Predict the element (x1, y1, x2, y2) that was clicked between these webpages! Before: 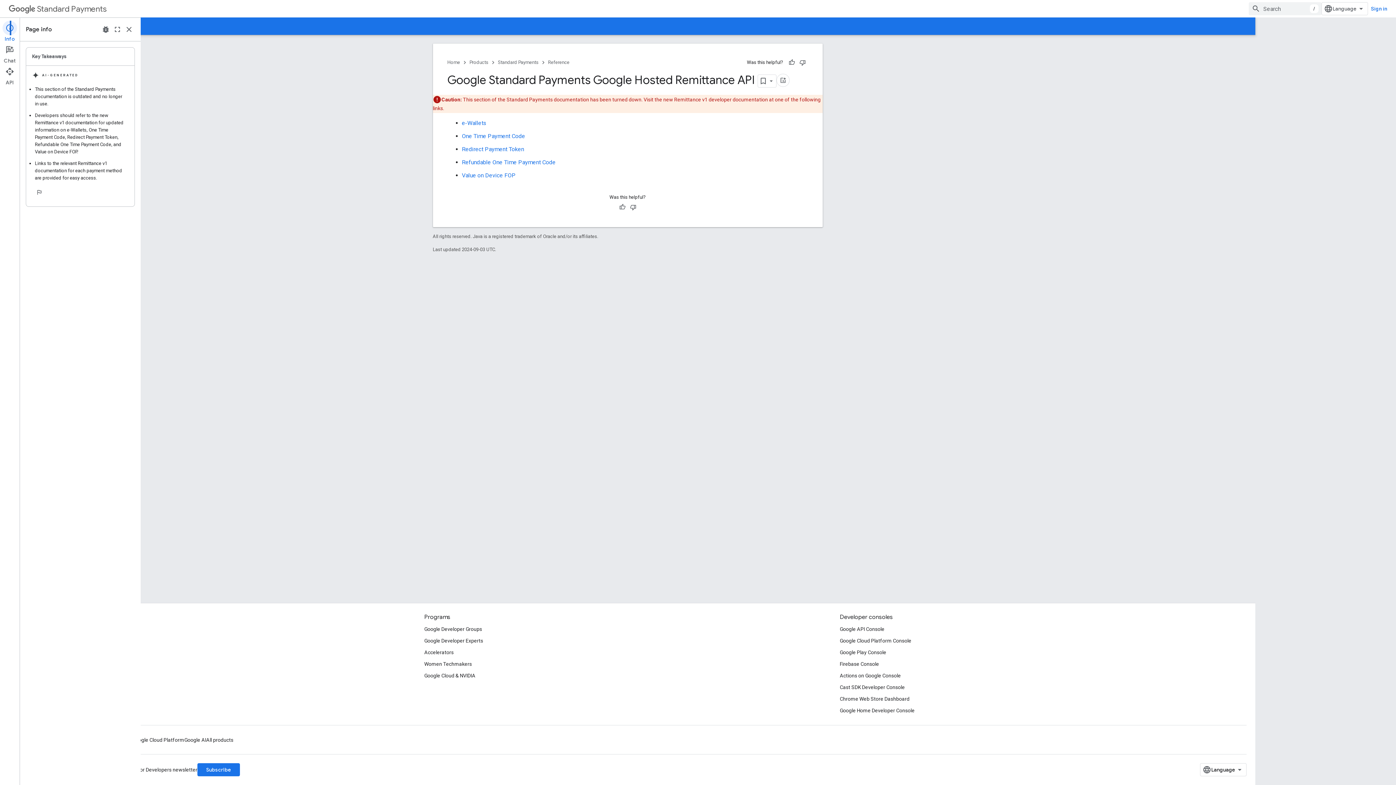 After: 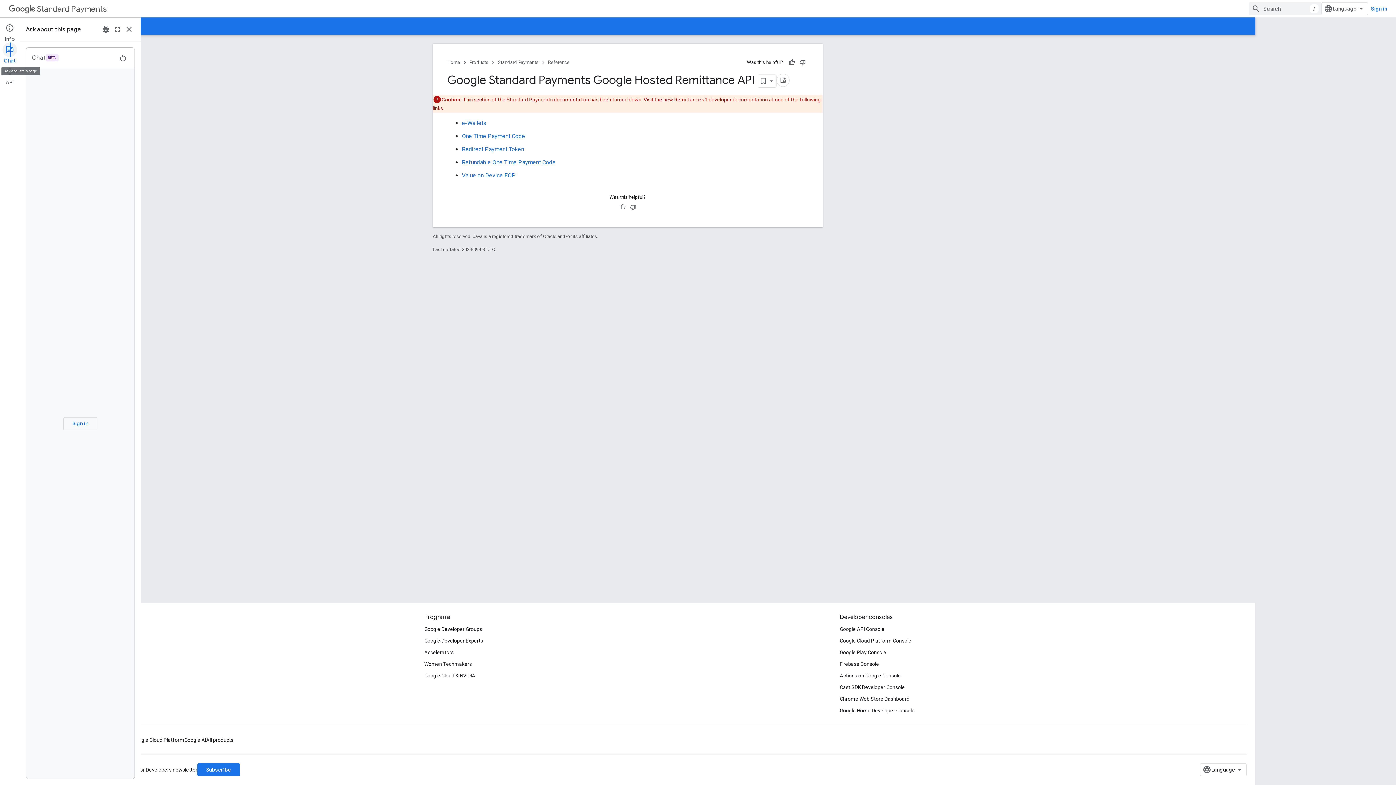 Action: bbox: (0, 42, 19, 64) label: Chat